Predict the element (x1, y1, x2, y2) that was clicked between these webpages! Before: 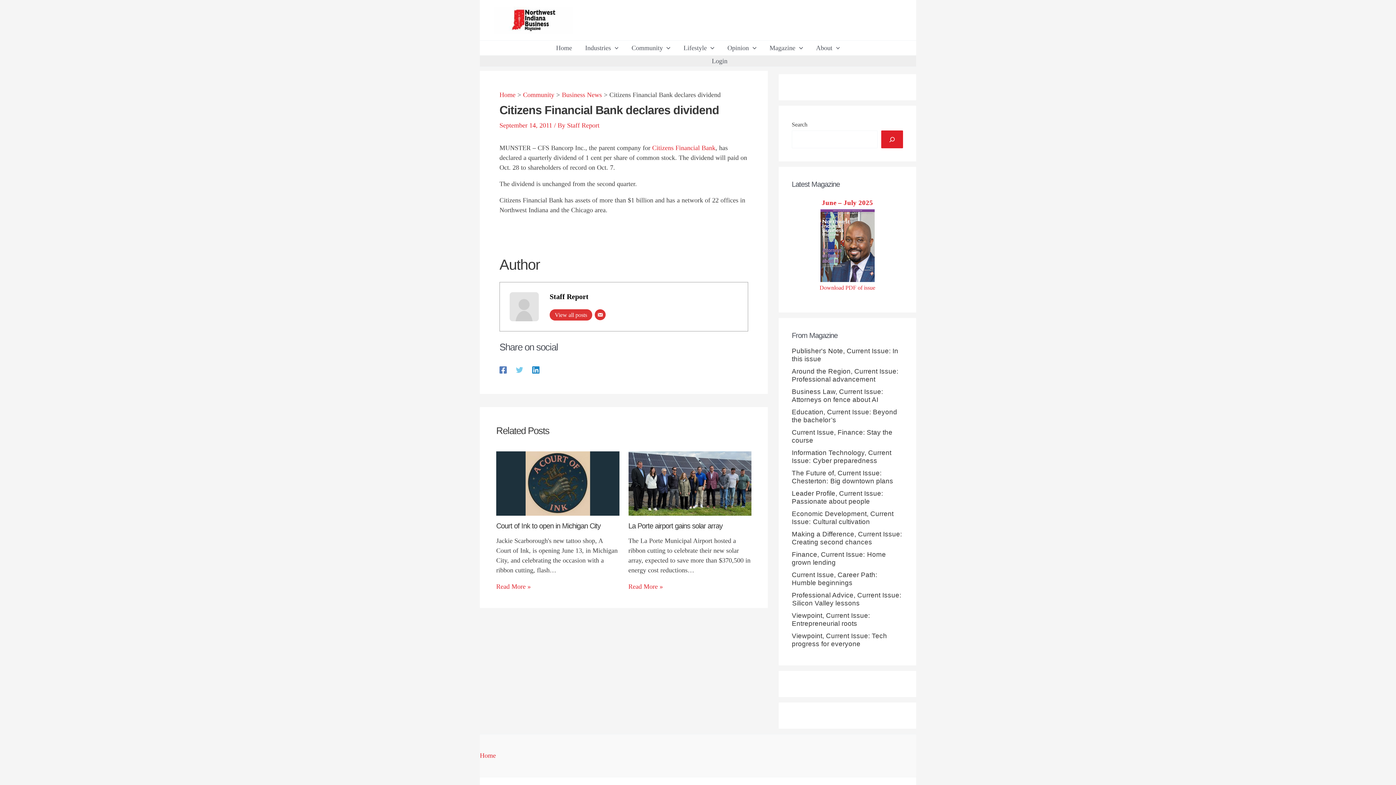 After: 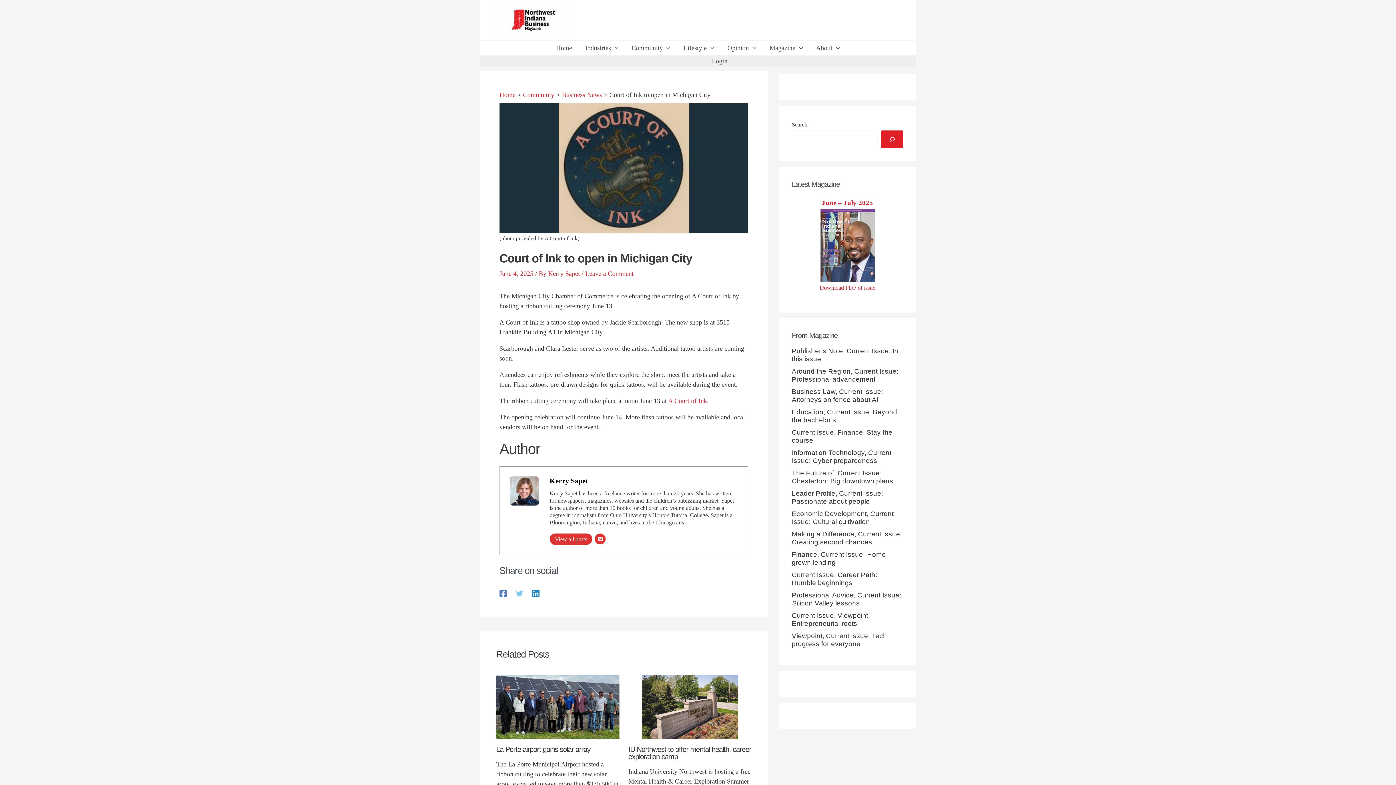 Action: bbox: (496, 582, 530, 592) label: Related post link